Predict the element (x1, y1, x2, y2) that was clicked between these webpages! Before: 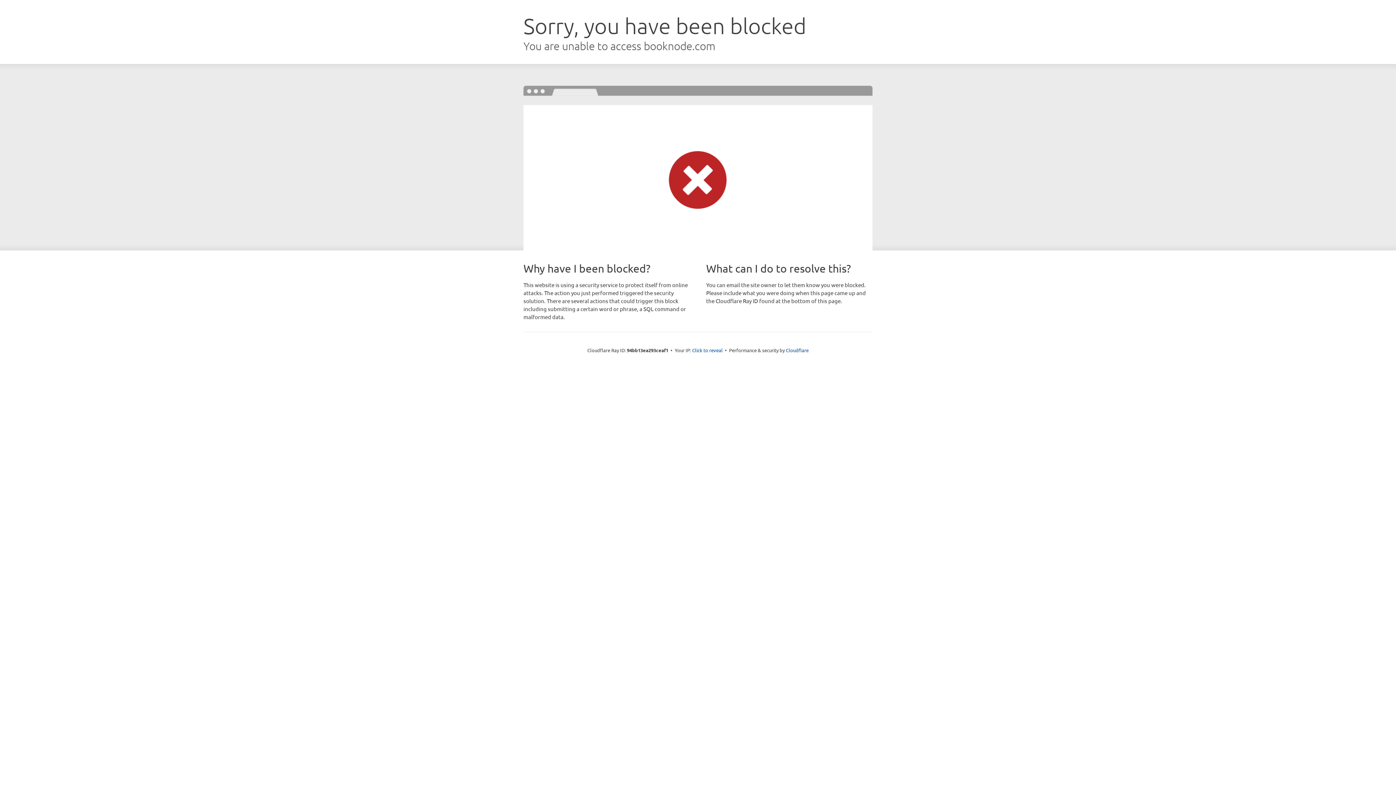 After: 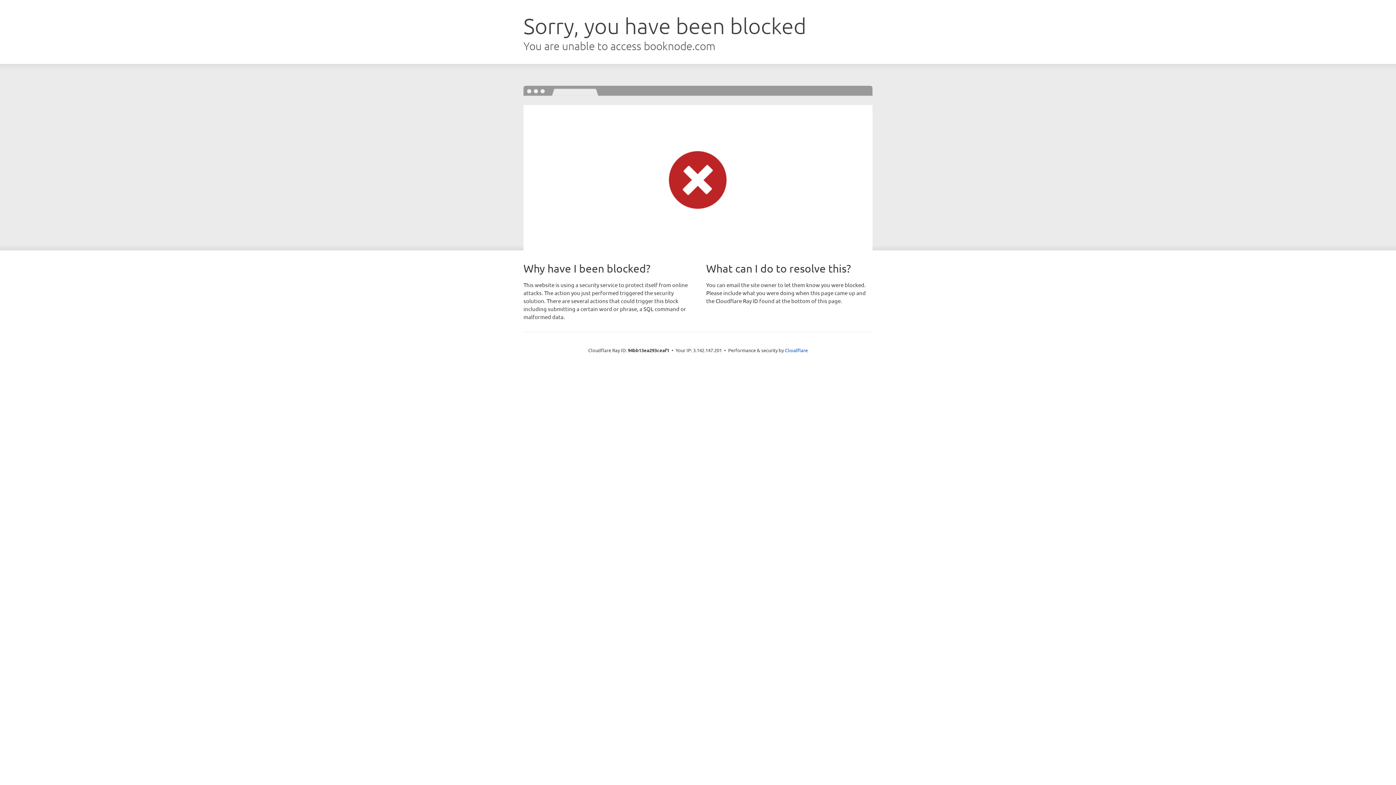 Action: bbox: (692, 346, 722, 353) label: Click to reveal